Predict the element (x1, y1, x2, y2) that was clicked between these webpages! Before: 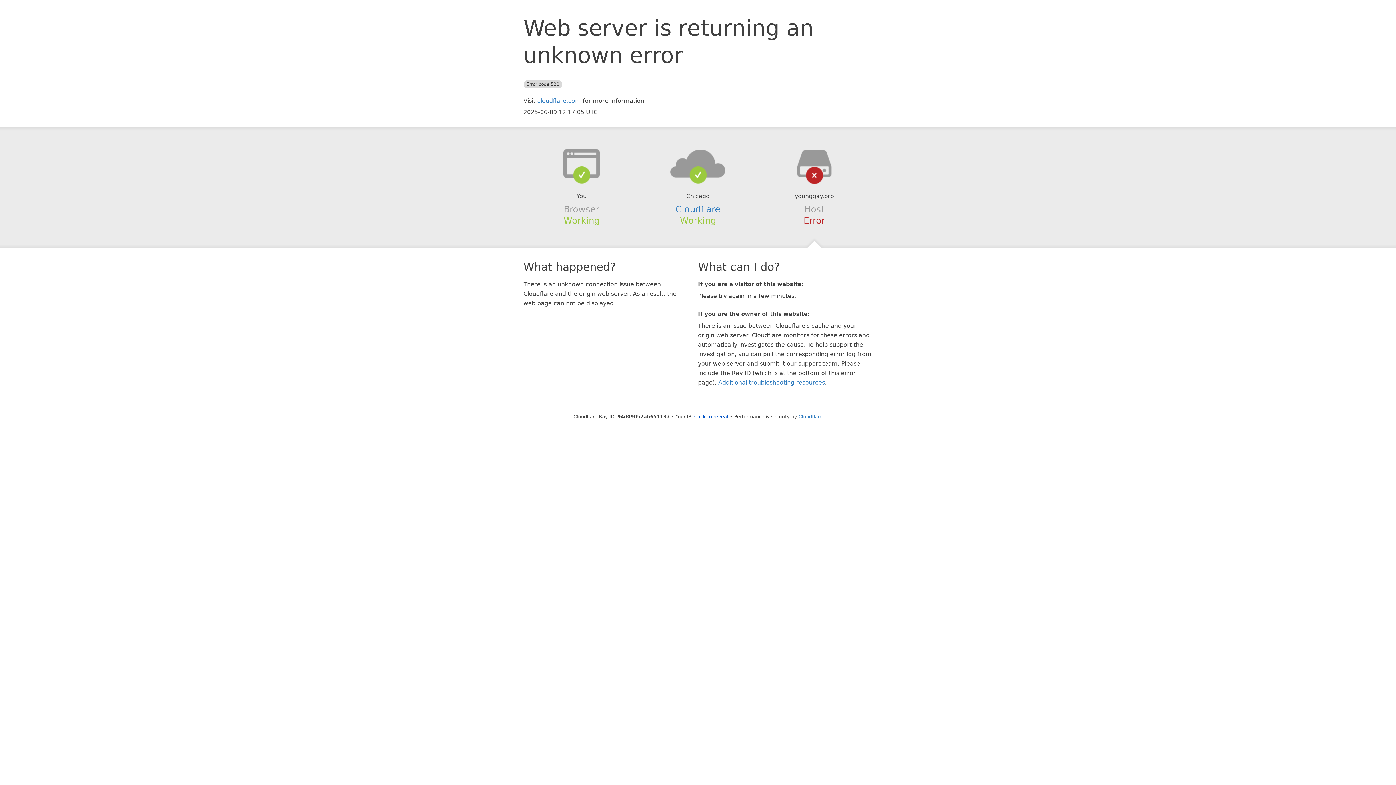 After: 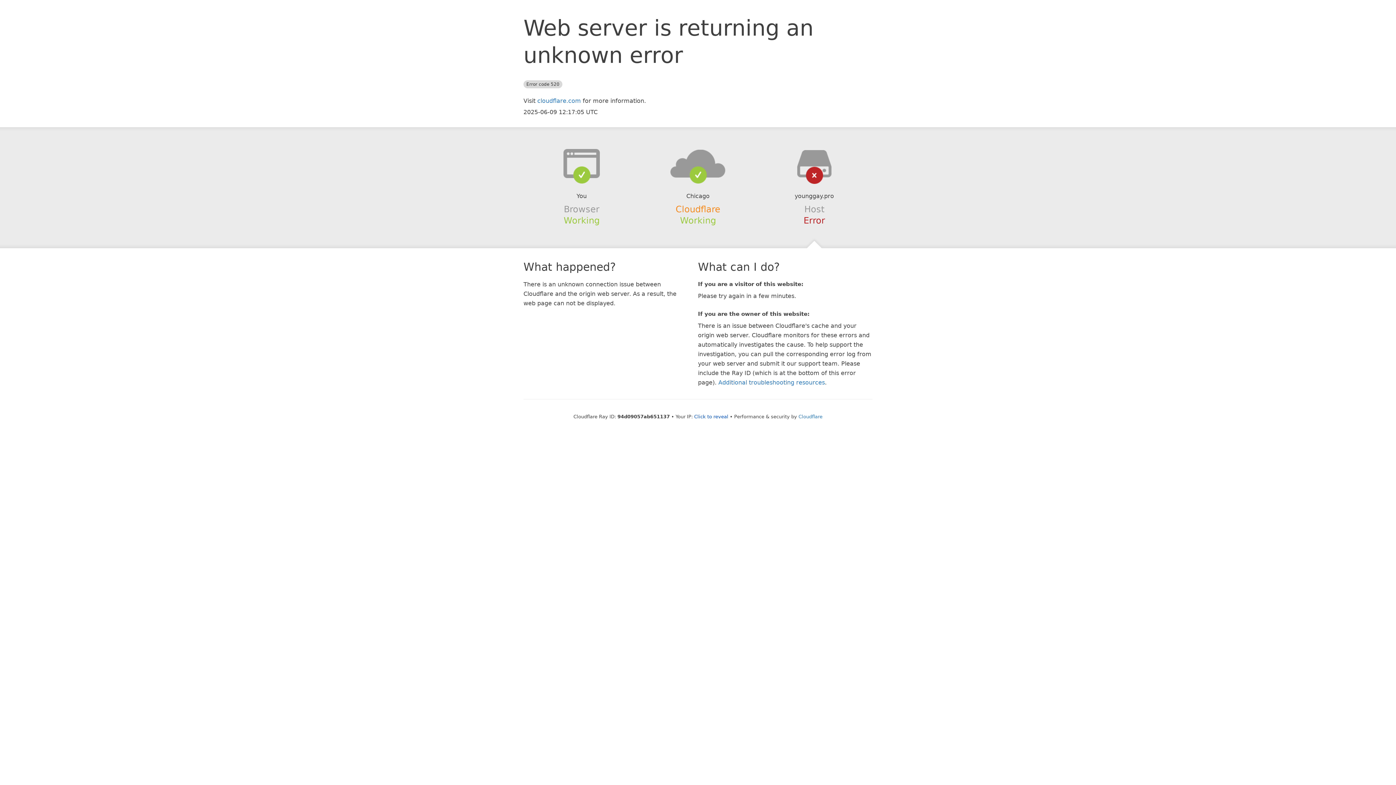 Action: bbox: (675, 204, 720, 214) label: Cloudflare